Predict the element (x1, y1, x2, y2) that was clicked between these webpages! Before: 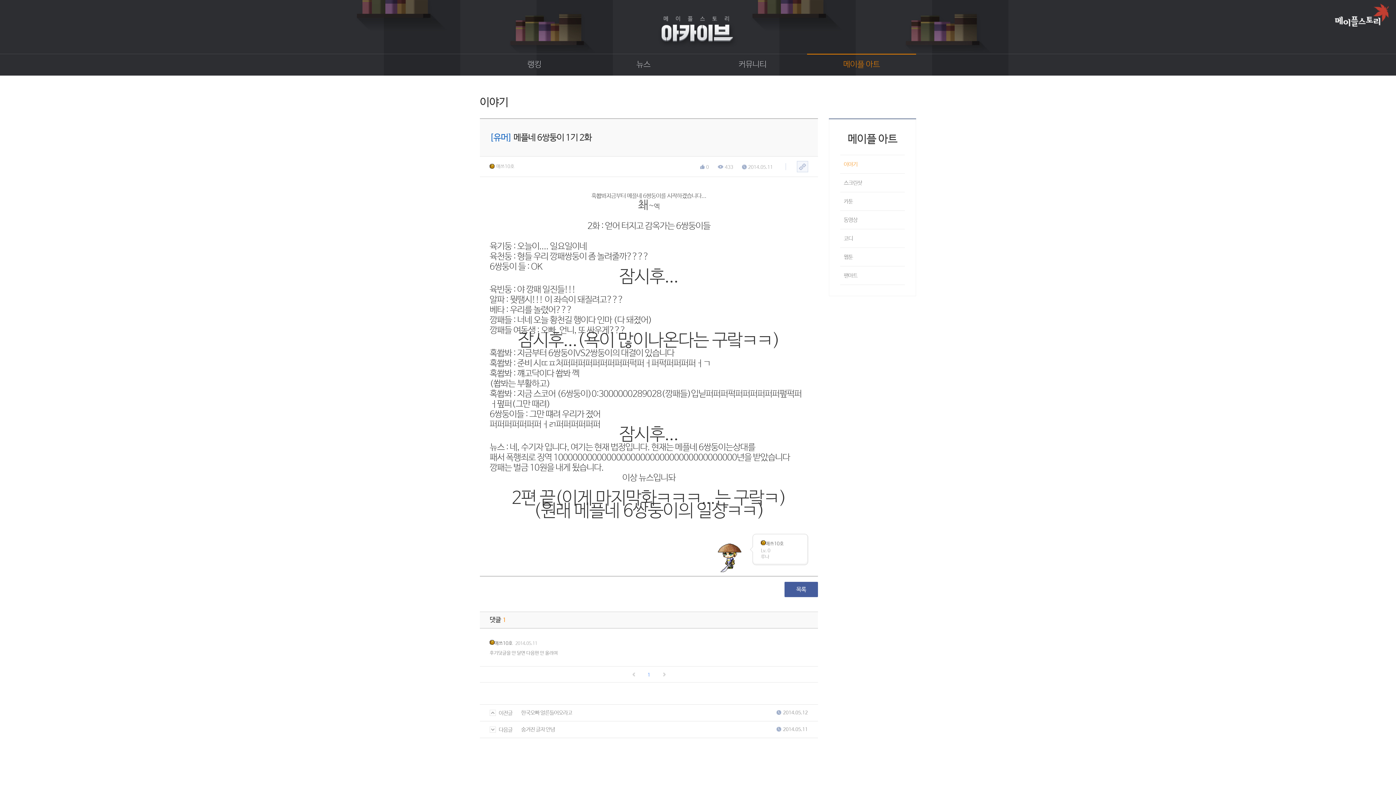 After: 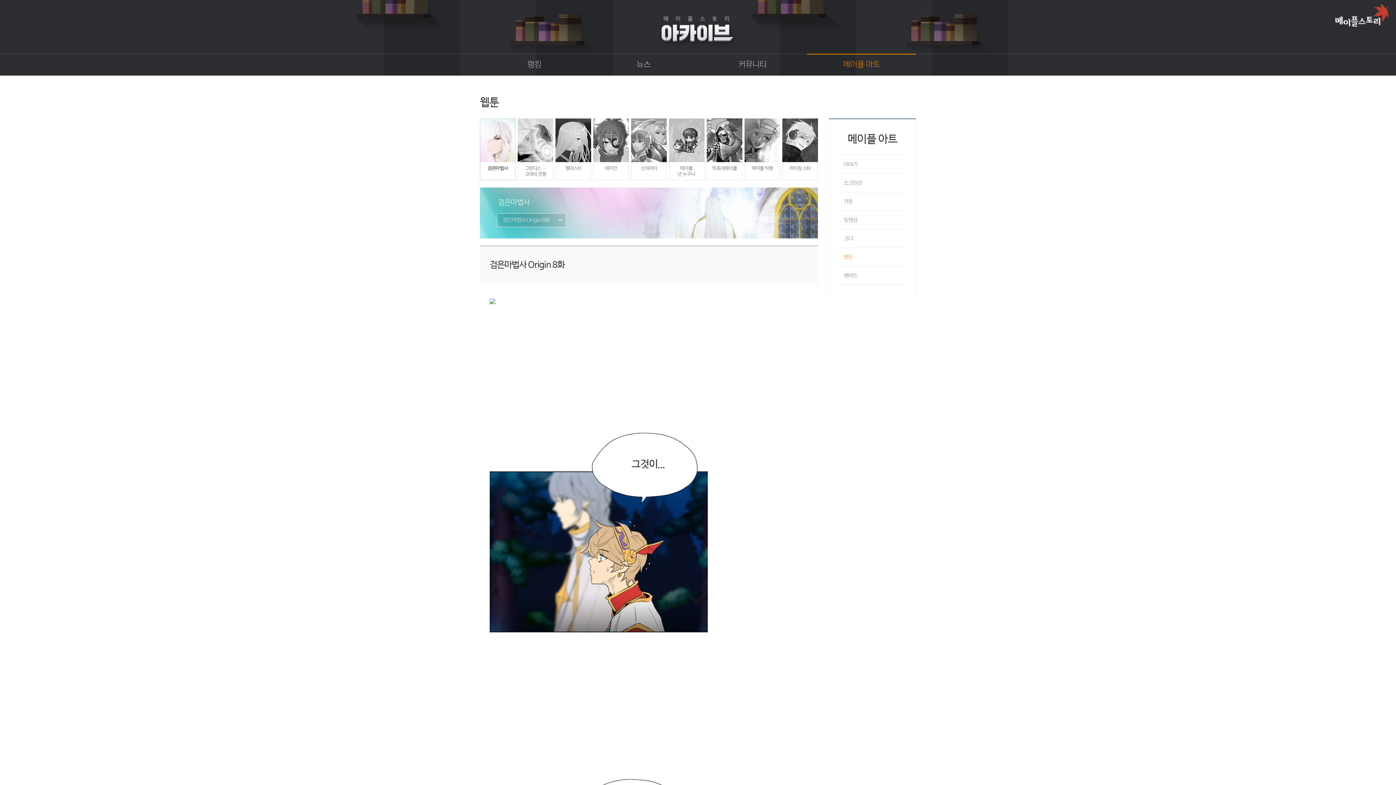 Action: bbox: (840, 248, 905, 266) label: 웹툰